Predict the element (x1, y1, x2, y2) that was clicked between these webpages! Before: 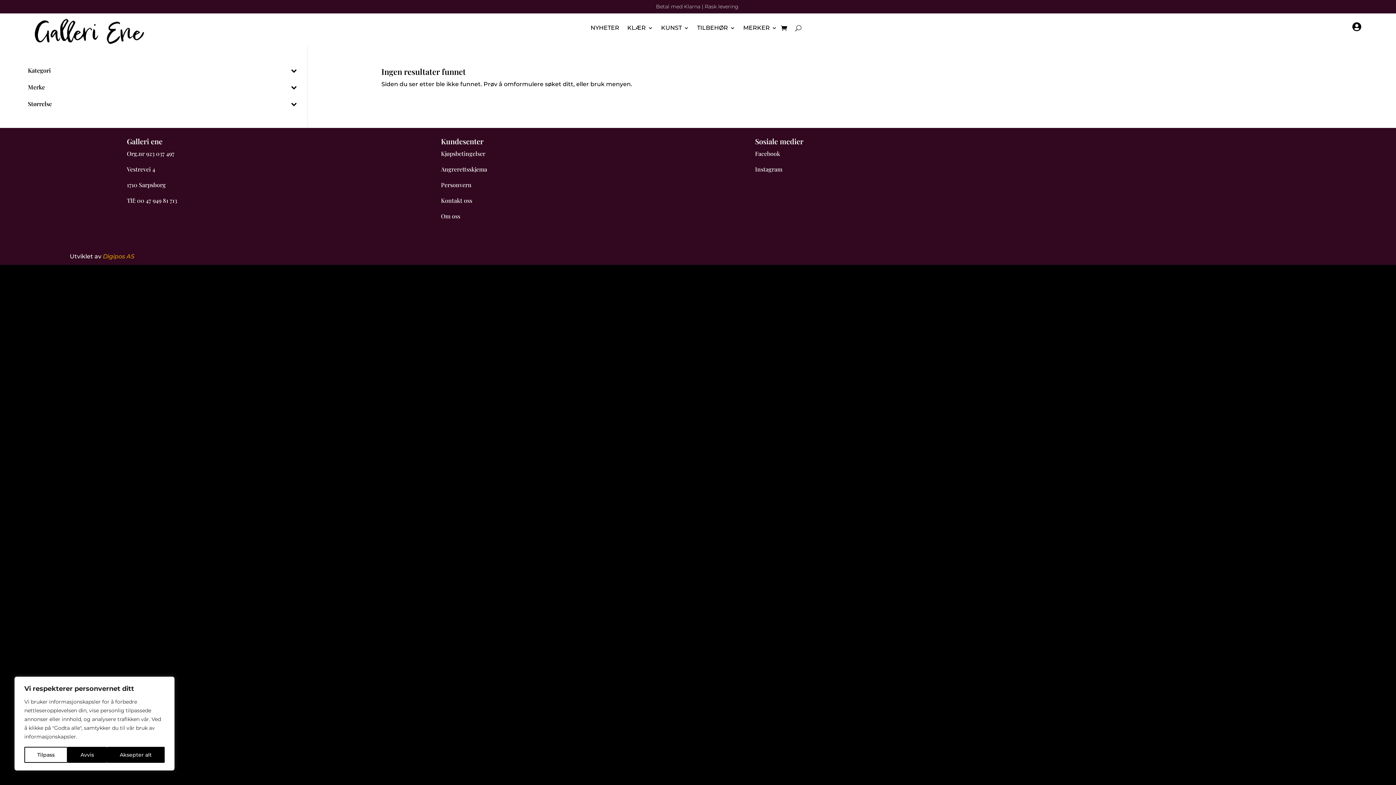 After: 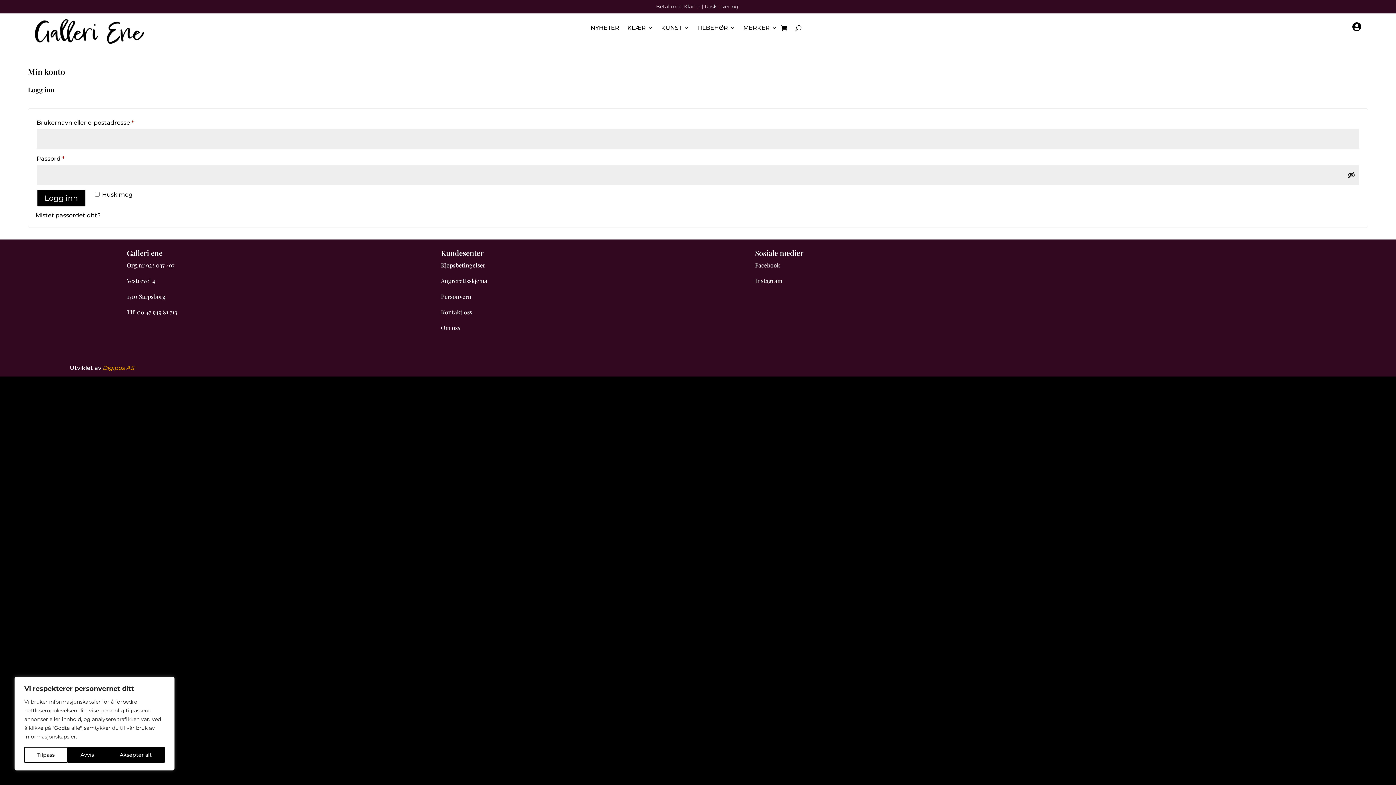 Action: bbox: (1352, 24, 1361, 31) label: 